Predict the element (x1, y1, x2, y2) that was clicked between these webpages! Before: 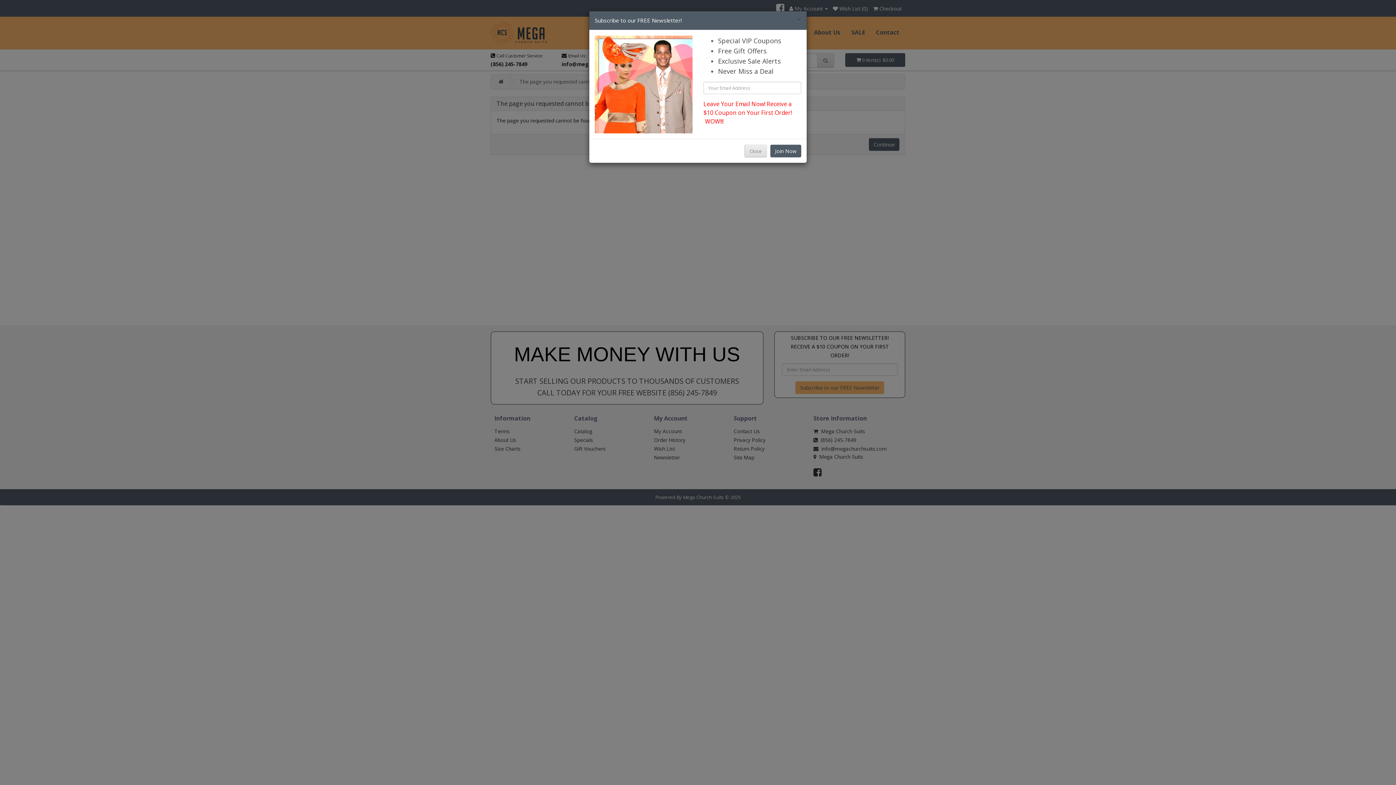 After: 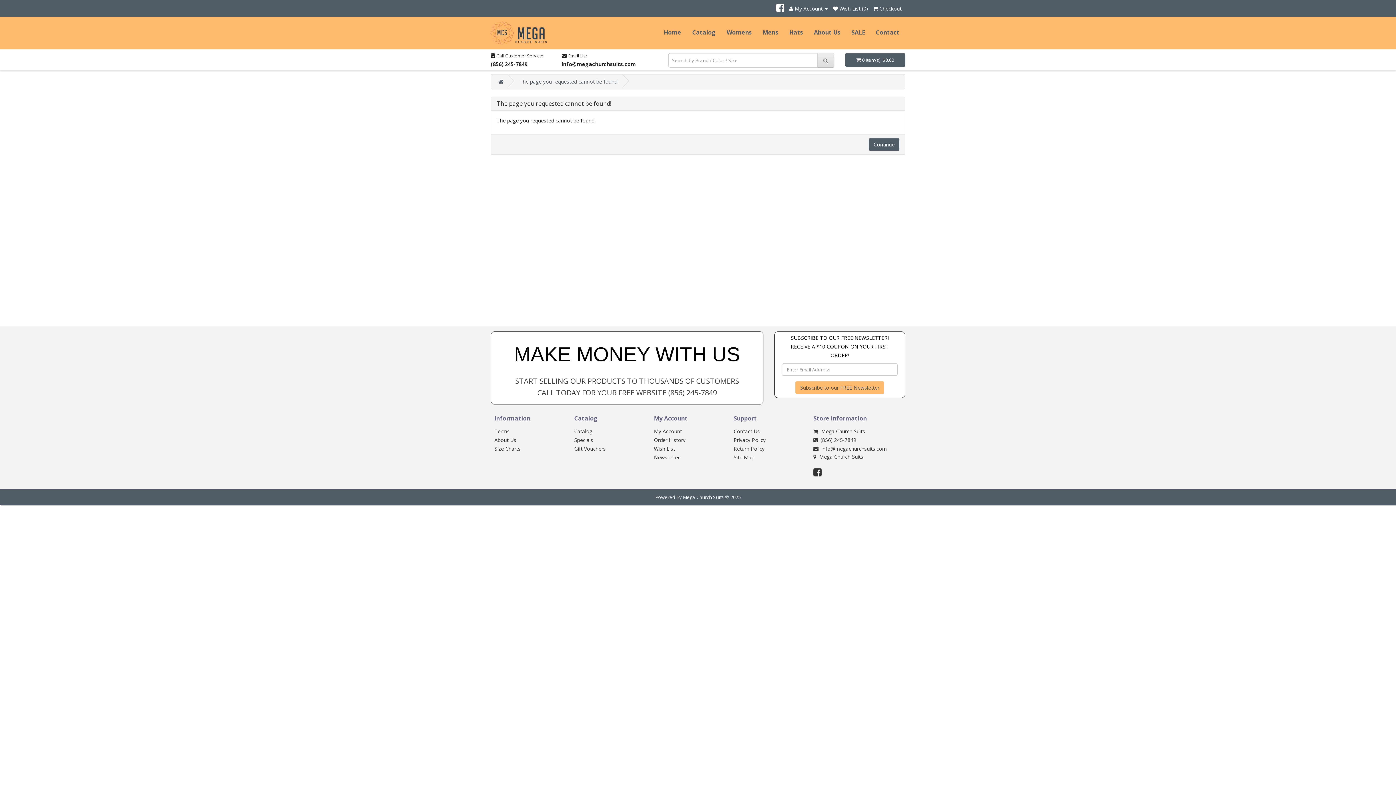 Action: label: Close bbox: (744, 144, 767, 157)